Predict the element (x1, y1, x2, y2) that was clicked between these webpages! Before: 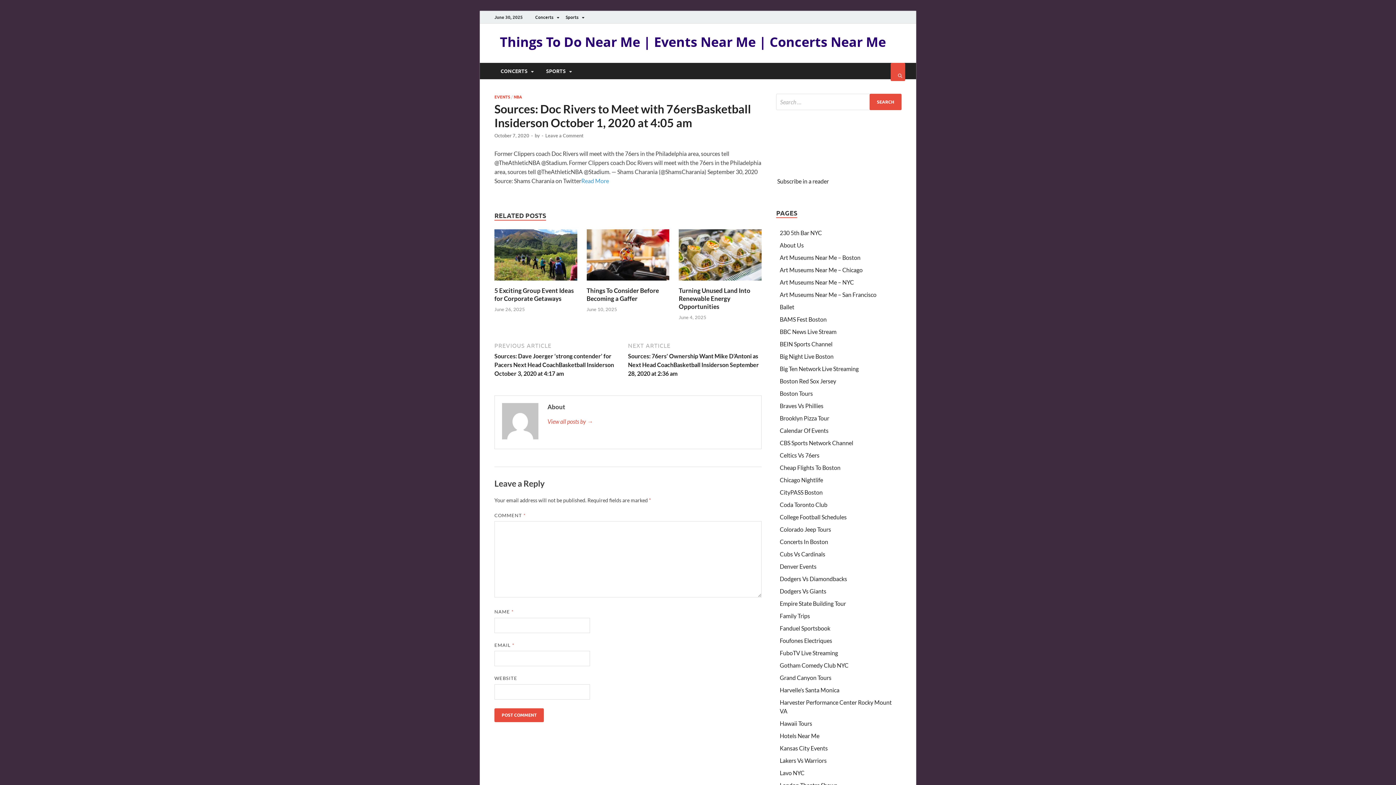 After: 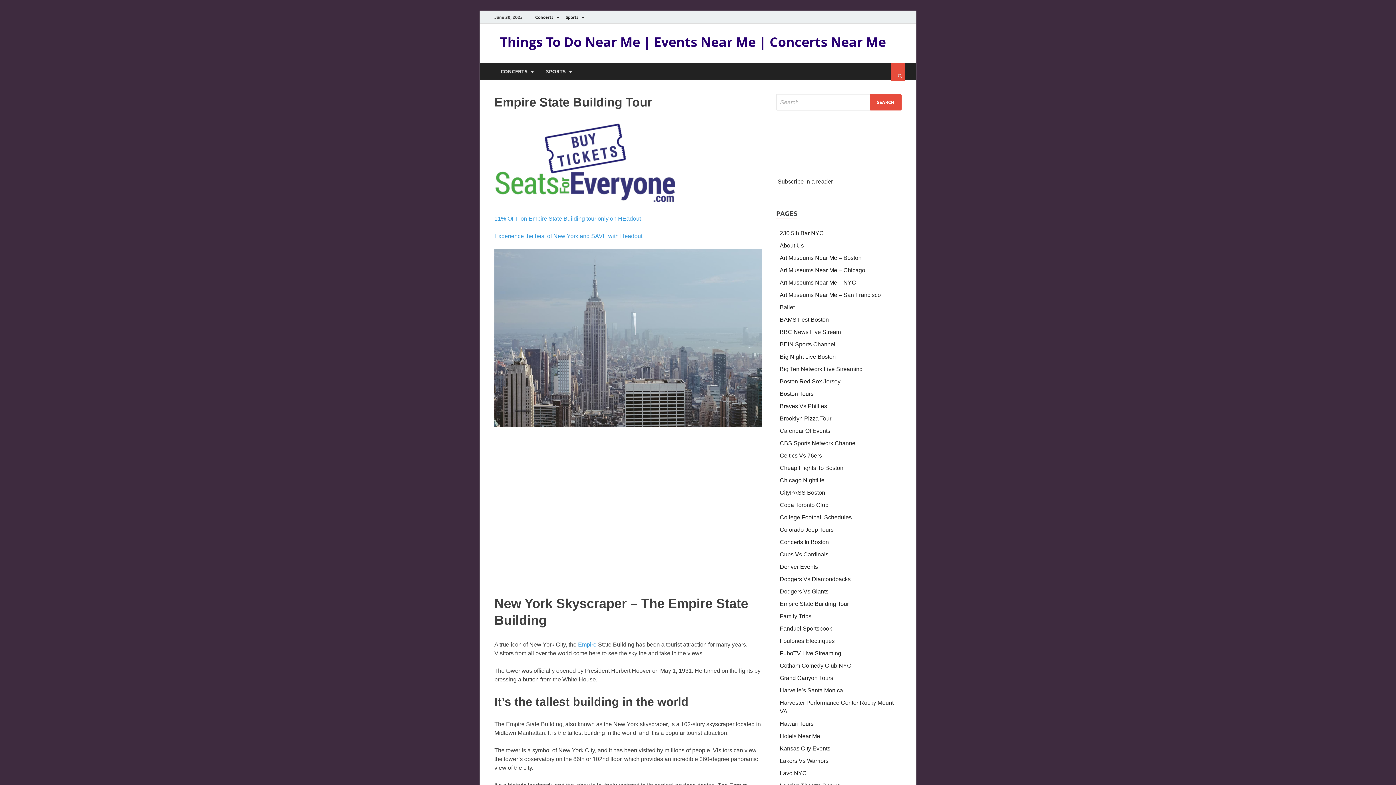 Action: bbox: (780, 600, 846, 607) label: Empire State Building Tour